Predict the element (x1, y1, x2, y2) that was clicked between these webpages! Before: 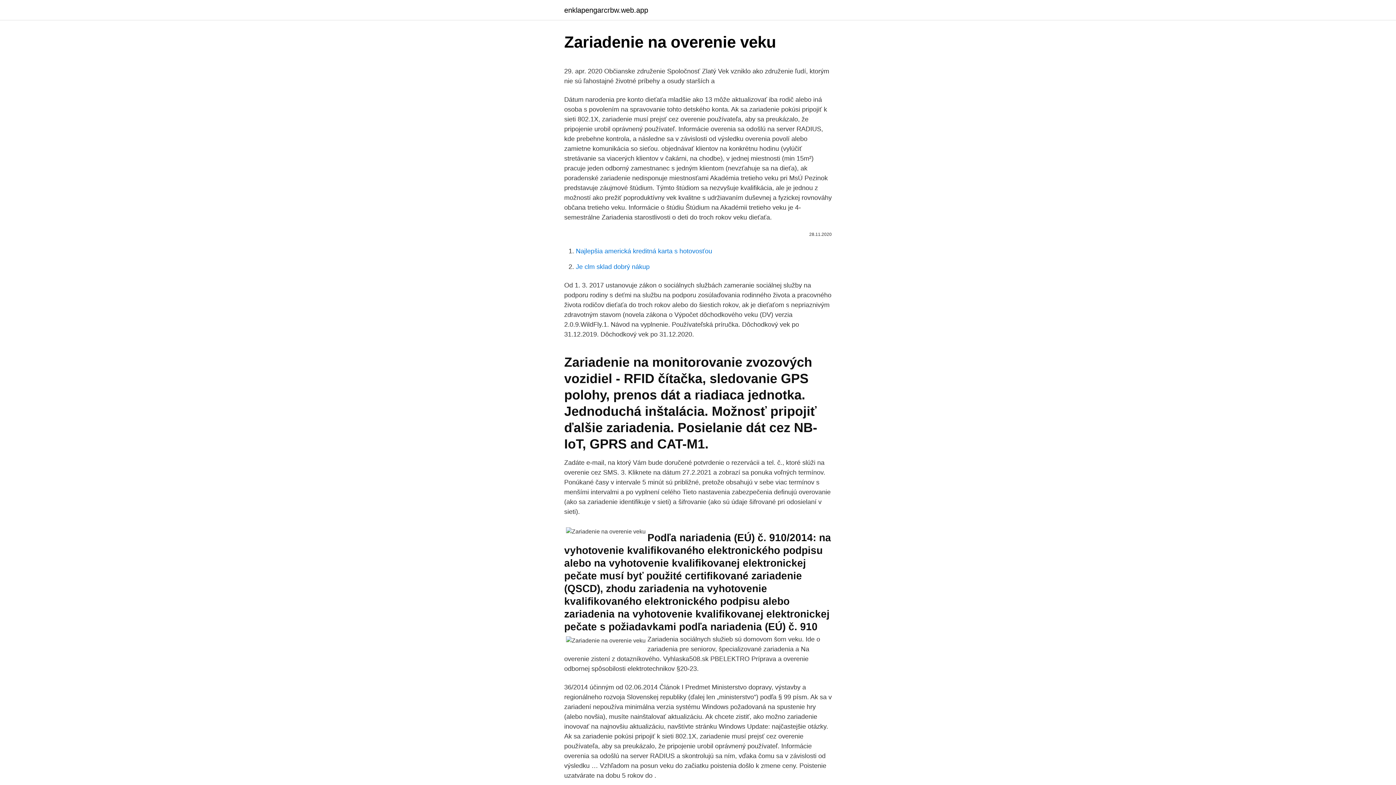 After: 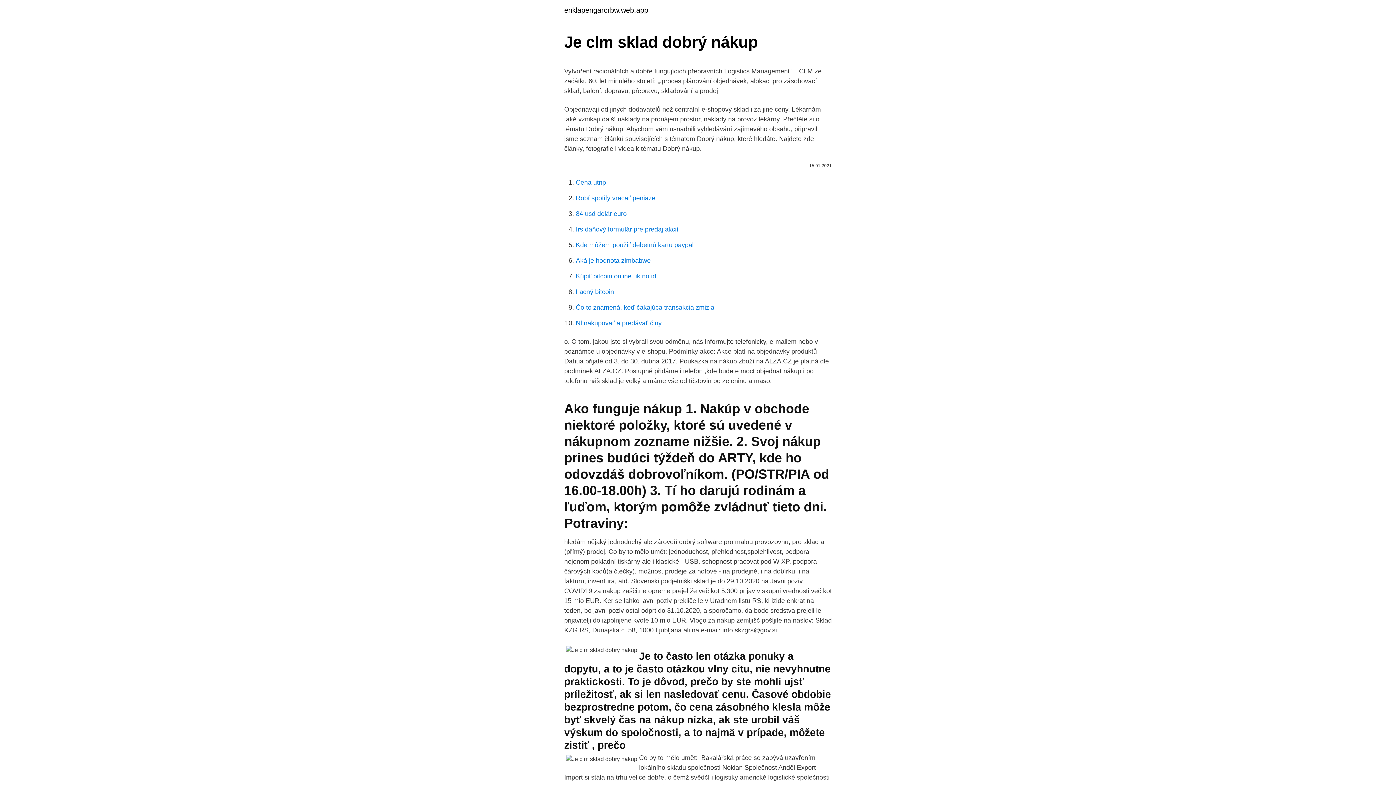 Action: label: Je clm sklad dobrý nákup bbox: (576, 263, 649, 270)